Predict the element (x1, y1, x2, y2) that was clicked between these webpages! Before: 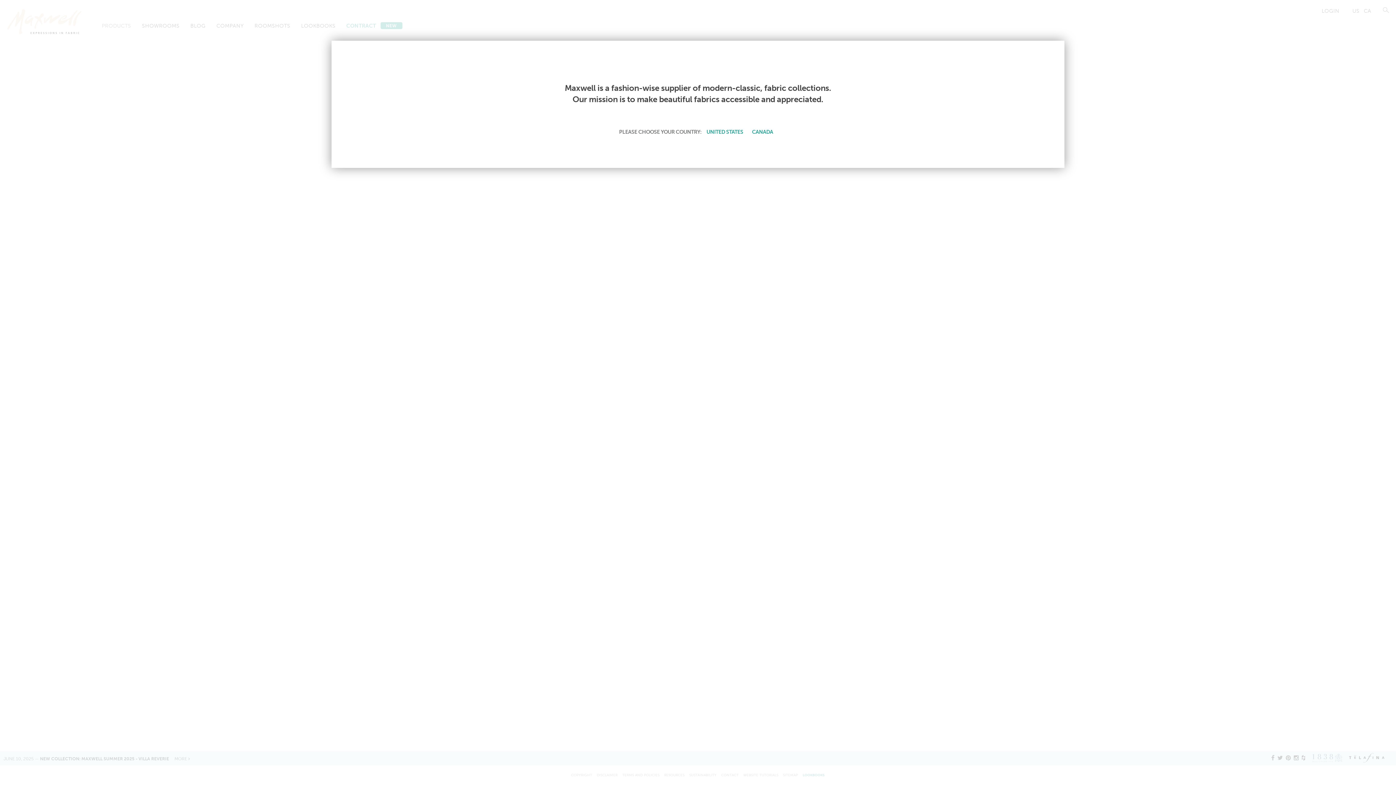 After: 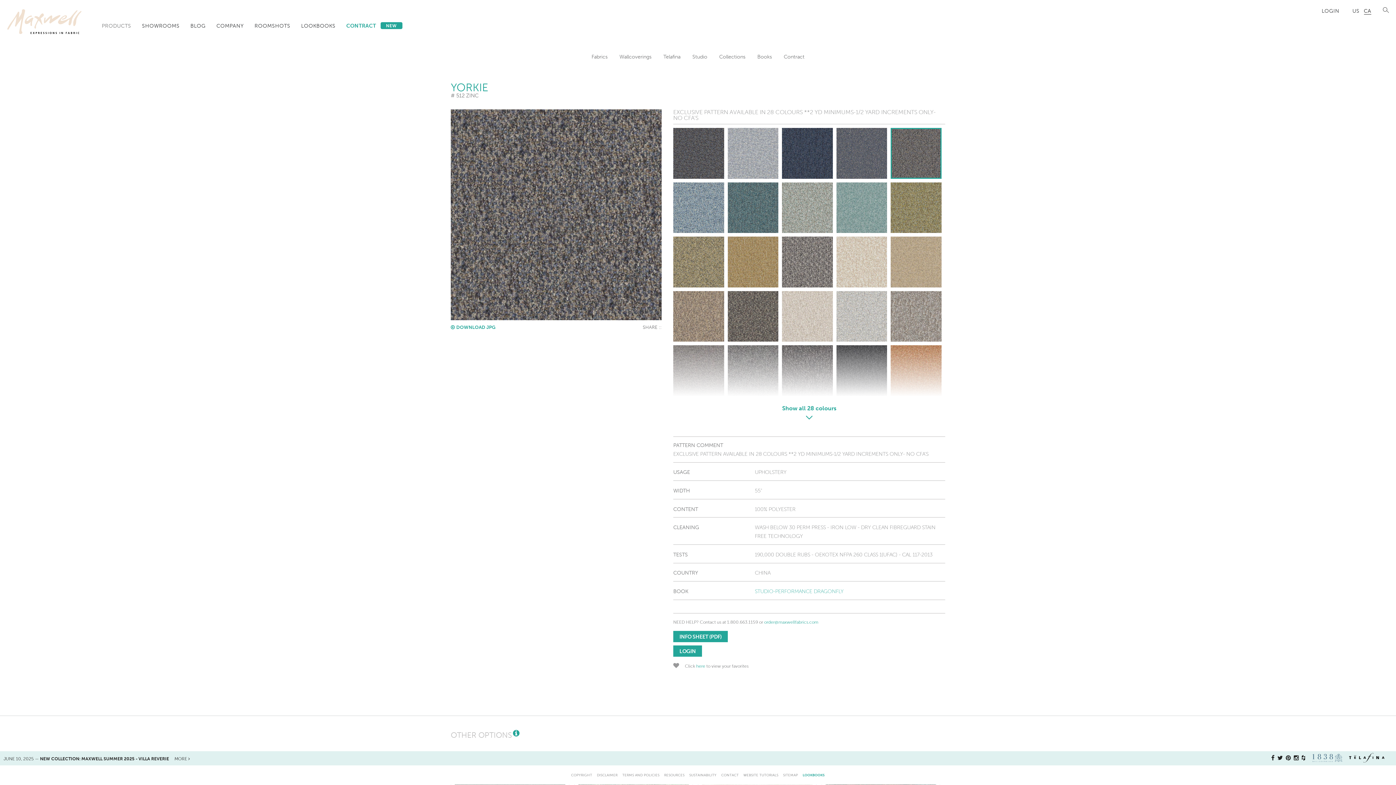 Action: bbox: (749, 127, 775, 136) label: CANADA